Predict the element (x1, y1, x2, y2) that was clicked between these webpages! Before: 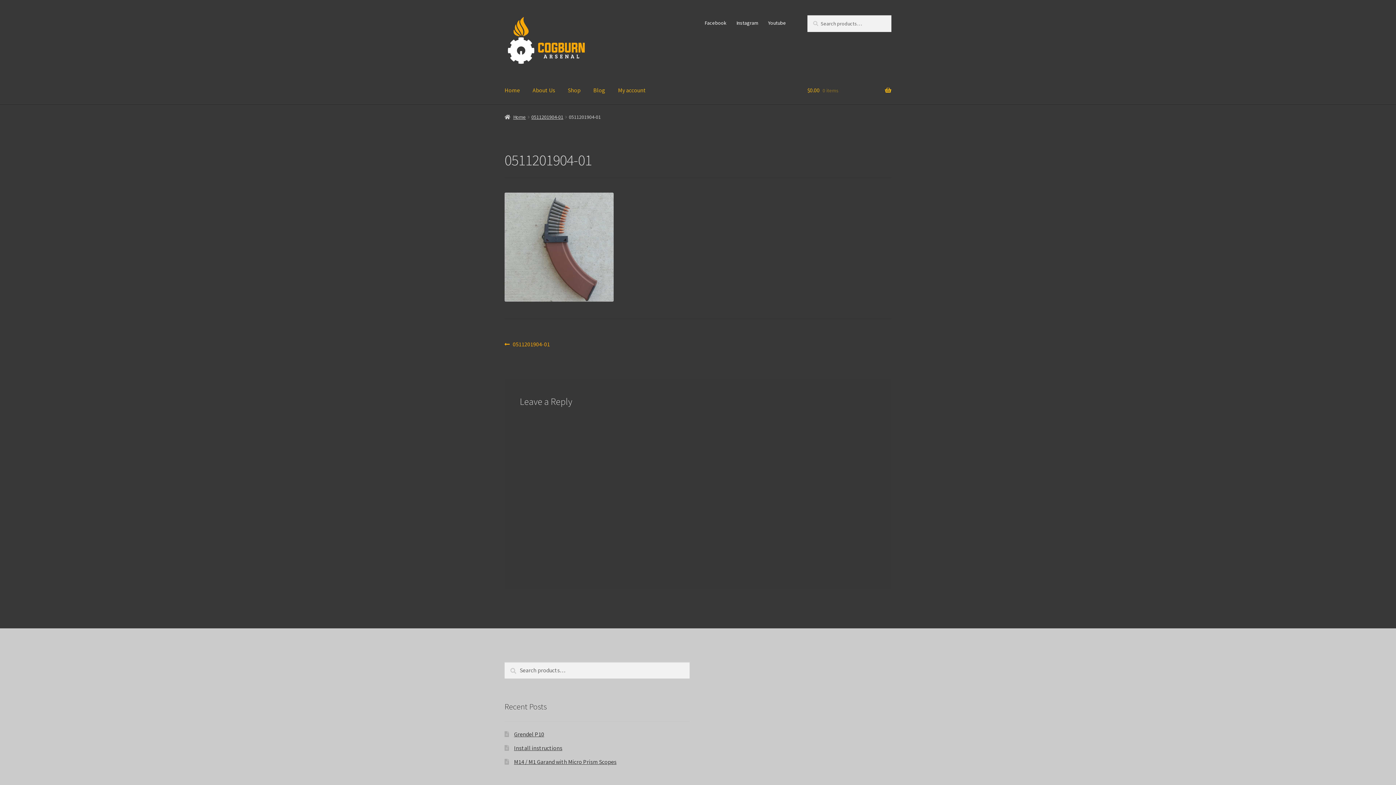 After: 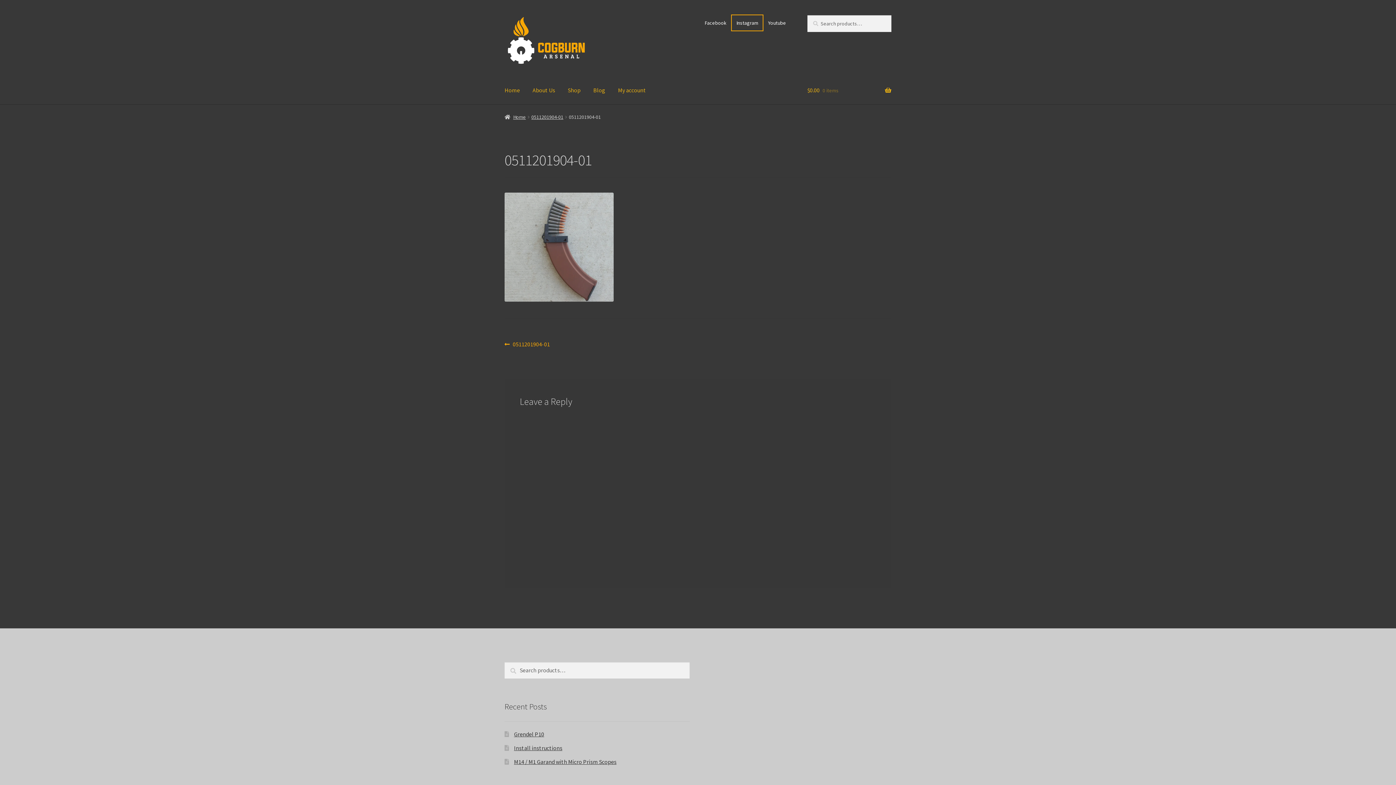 Action: bbox: (732, 15, 762, 30) label: Instagram